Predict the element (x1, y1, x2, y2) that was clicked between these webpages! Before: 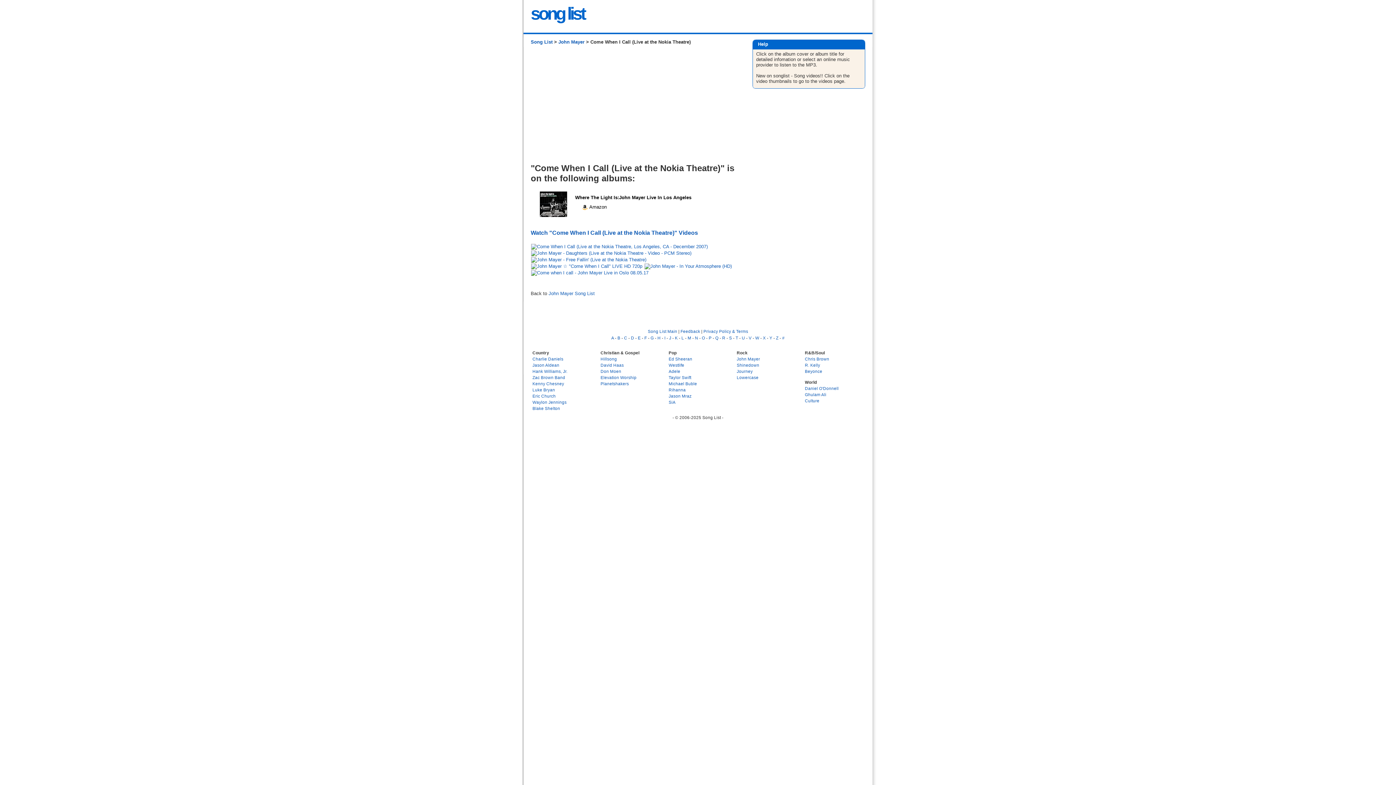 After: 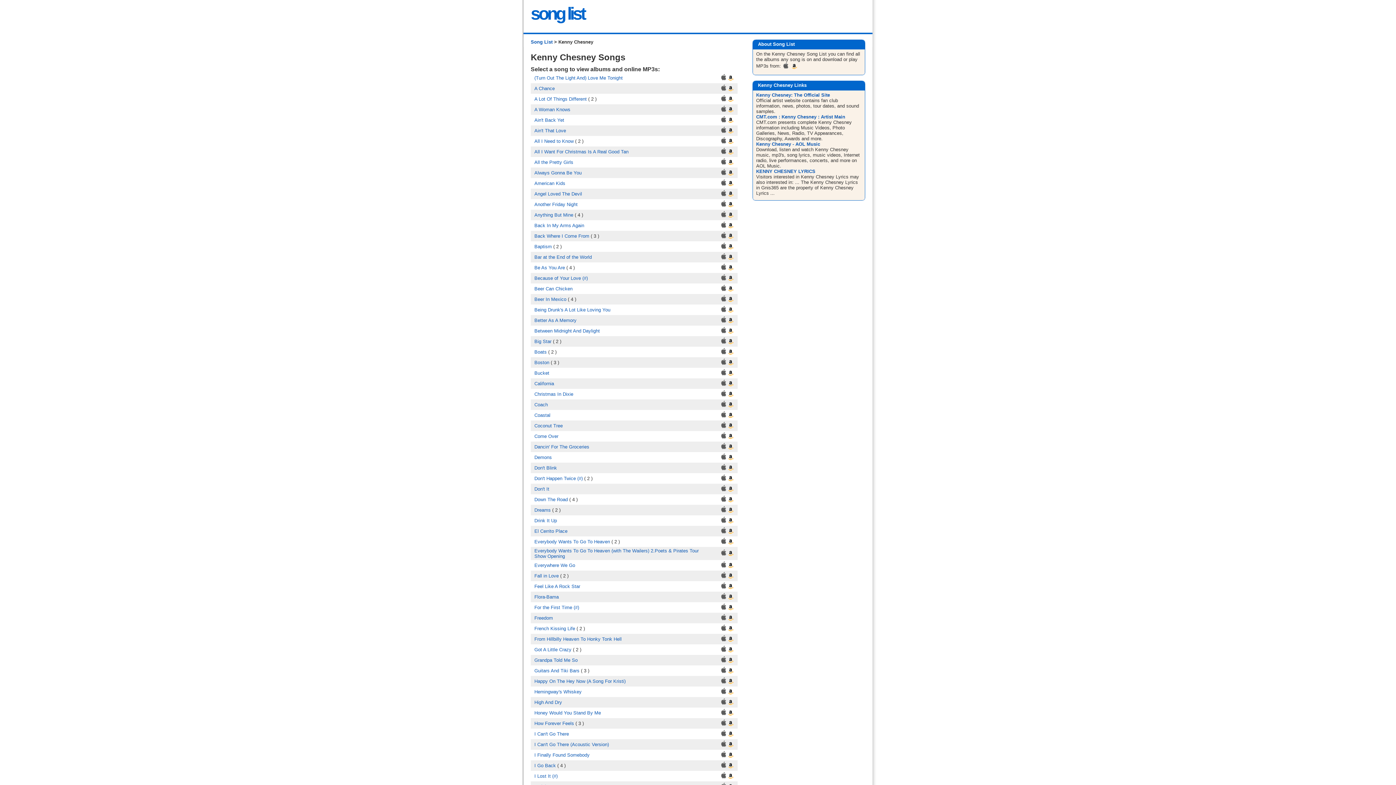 Action: bbox: (532, 381, 564, 386) label: Kenny Chesney